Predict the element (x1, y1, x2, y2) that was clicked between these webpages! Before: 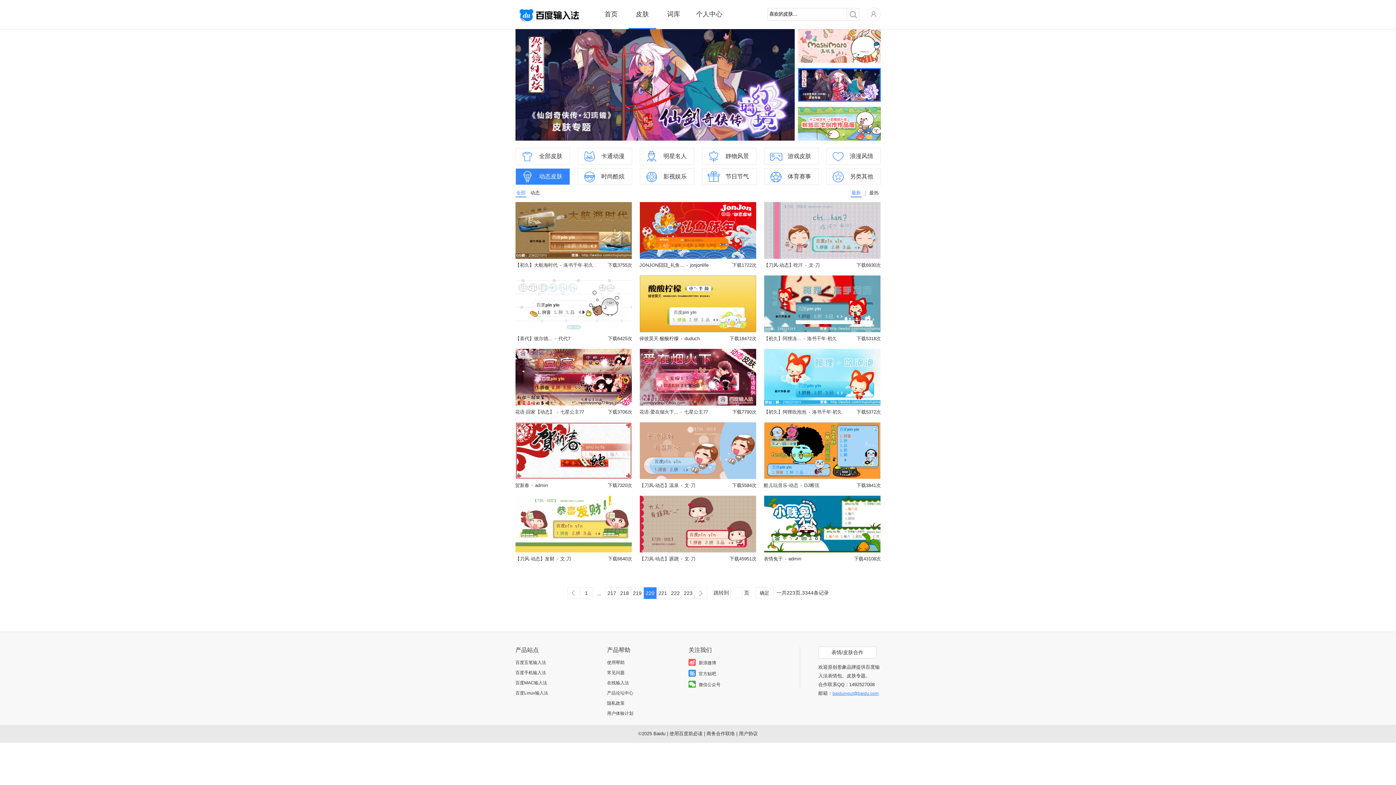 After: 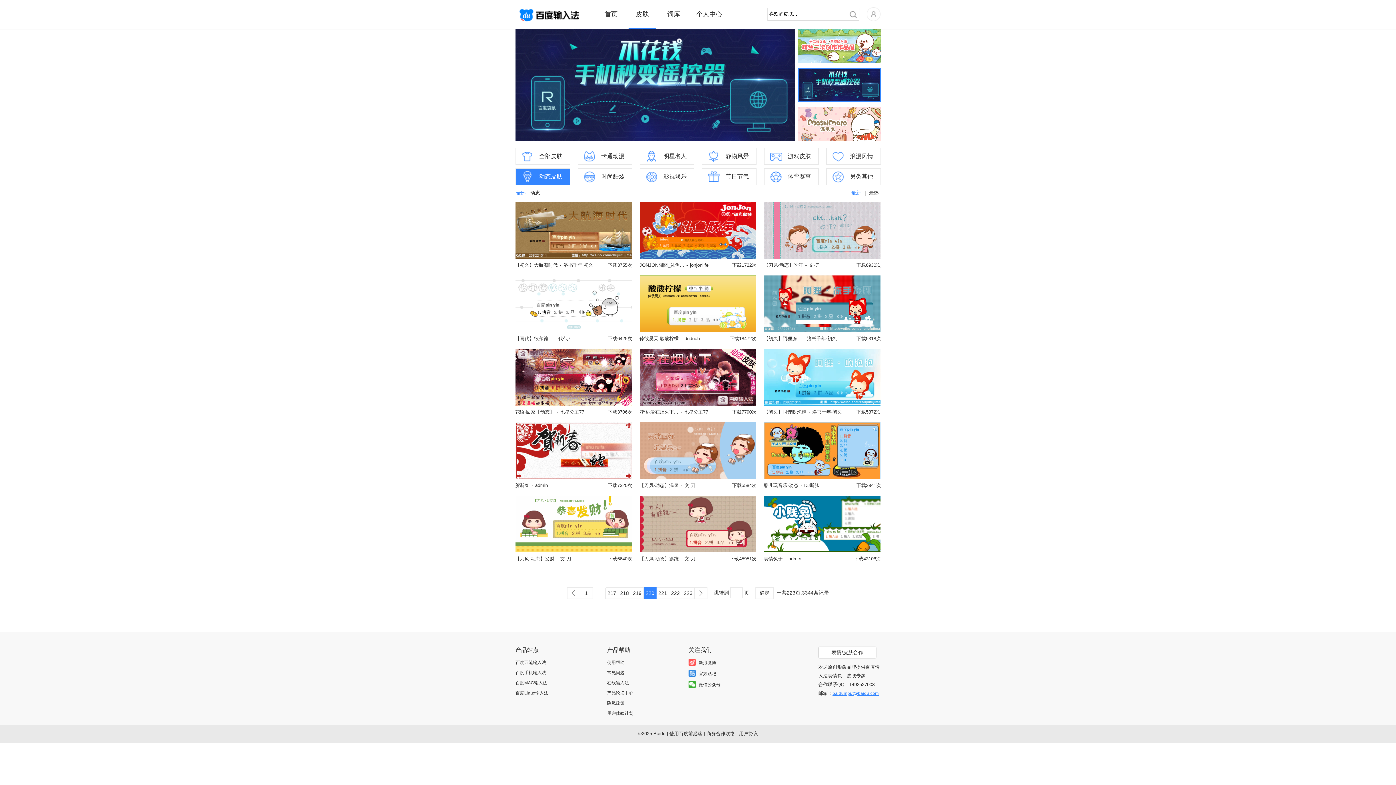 Action: label: 代代7 bbox: (558, 336, 570, 341)